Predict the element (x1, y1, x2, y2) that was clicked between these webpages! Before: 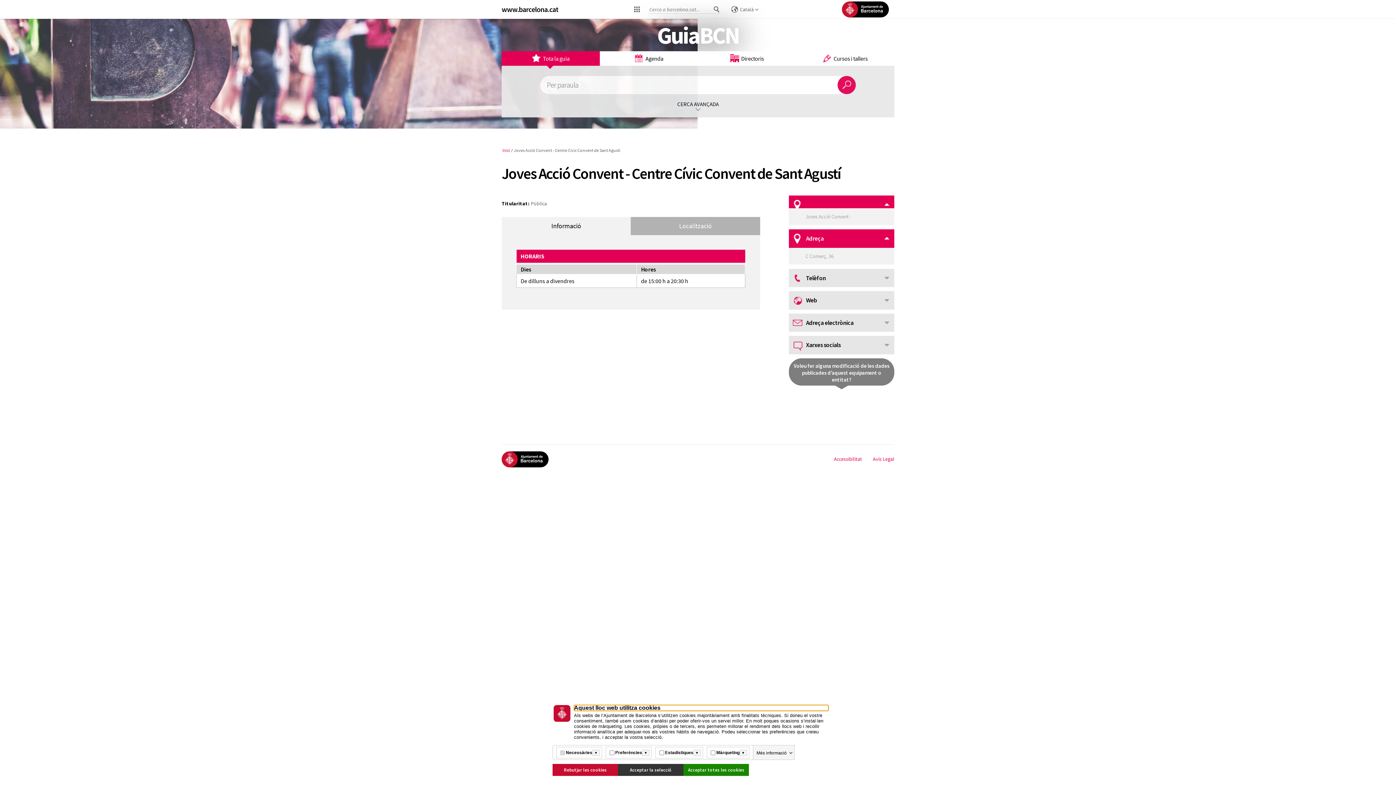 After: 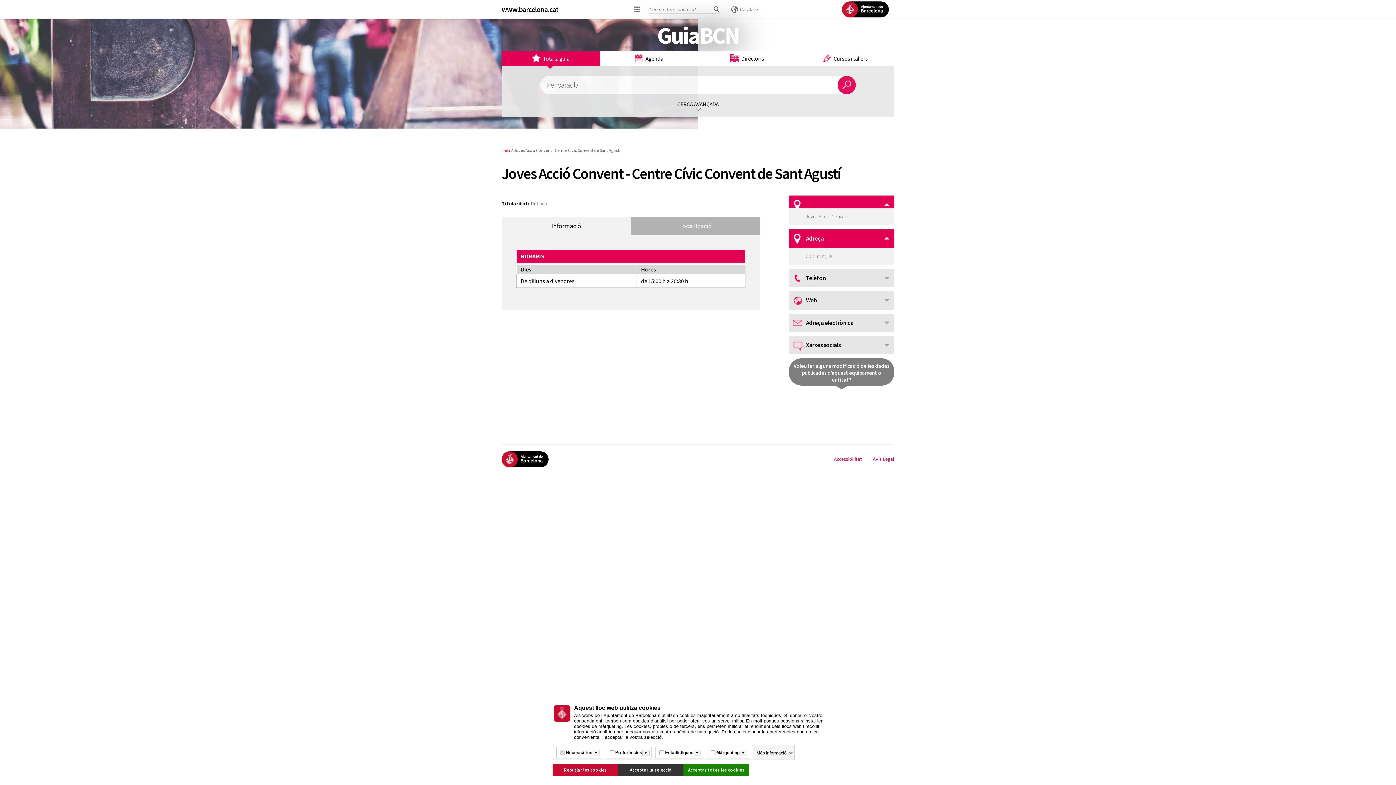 Action: label: Informació bbox: (501, 217, 631, 235)